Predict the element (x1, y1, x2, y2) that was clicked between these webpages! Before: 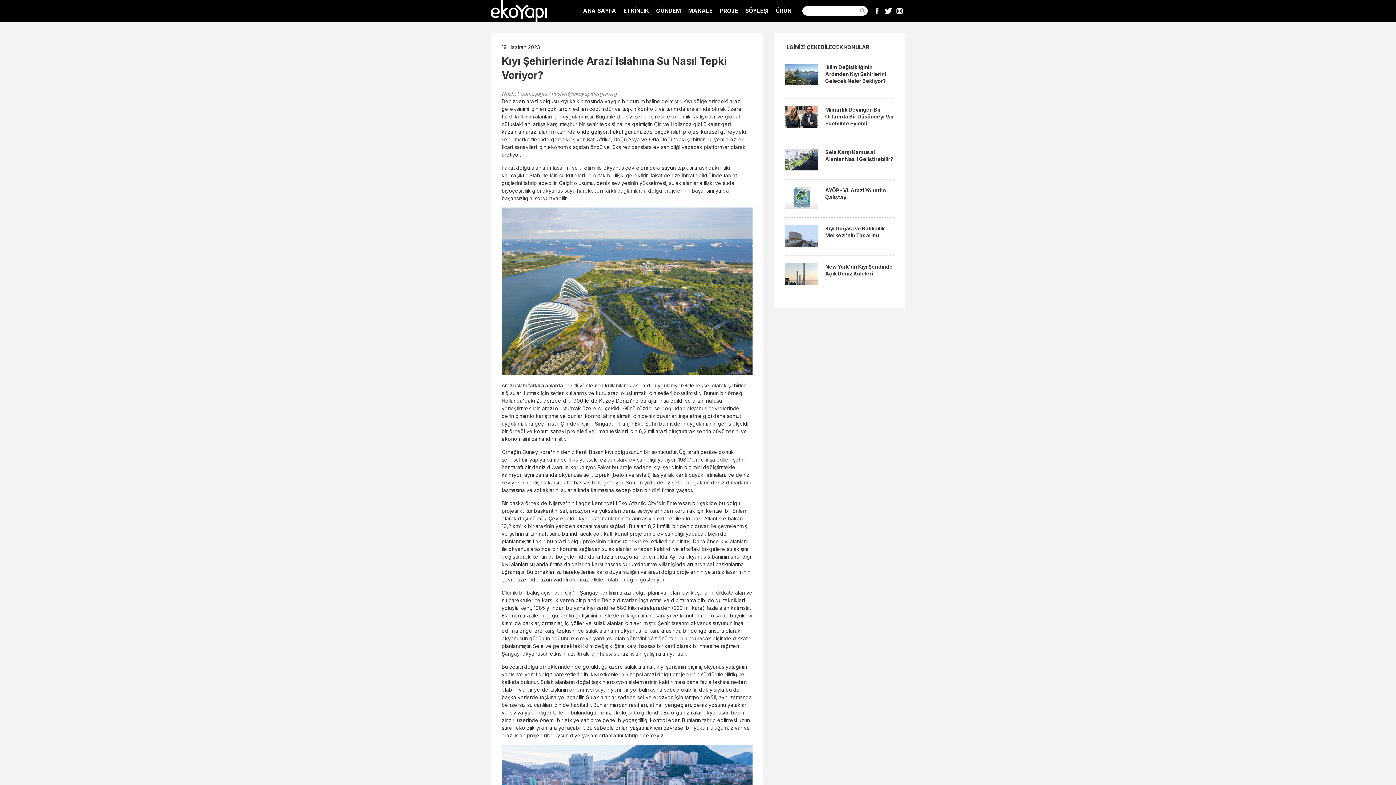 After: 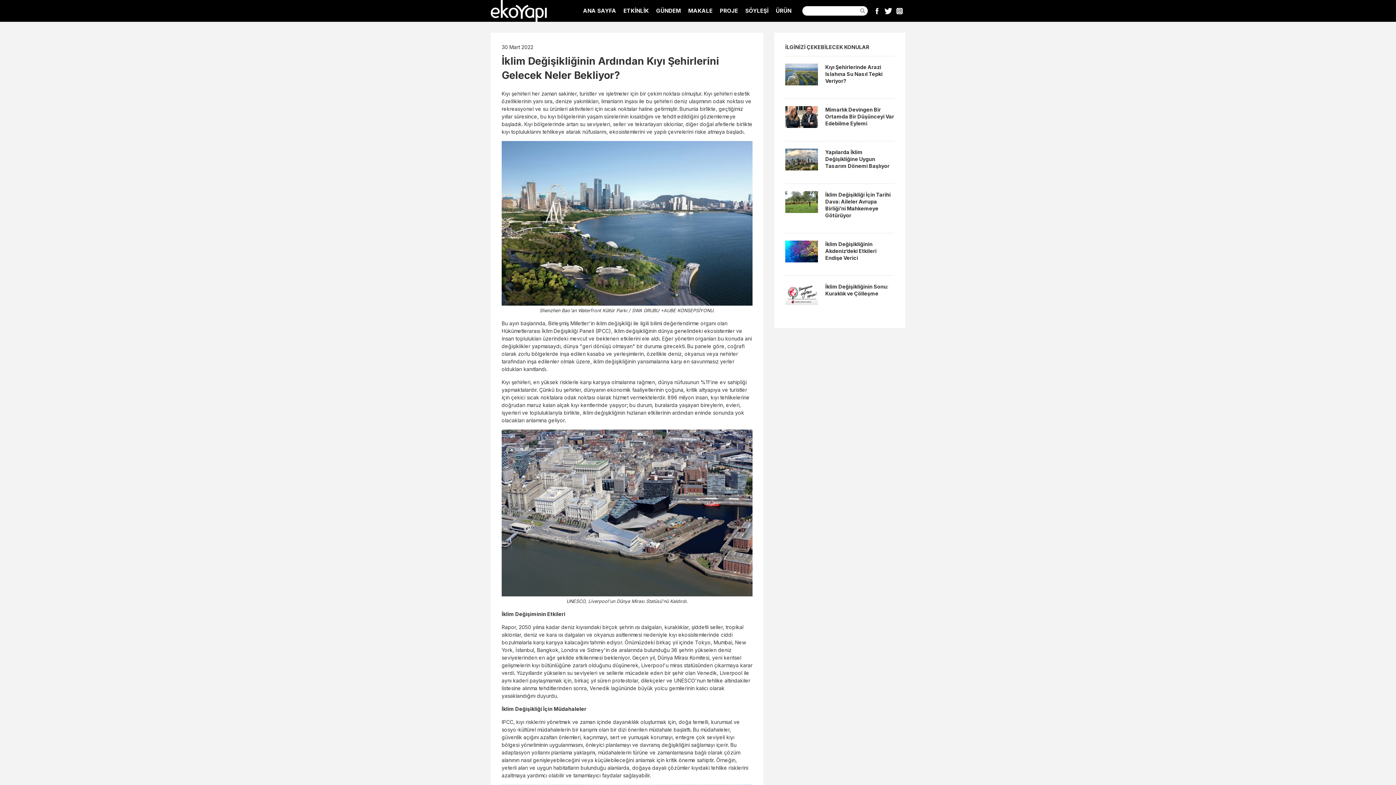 Action: bbox: (785, 63, 894, 89) label: İklim Değişikliğinin Ardından Kıyı Şehirlerini Gelecek Neler Bekliyor?